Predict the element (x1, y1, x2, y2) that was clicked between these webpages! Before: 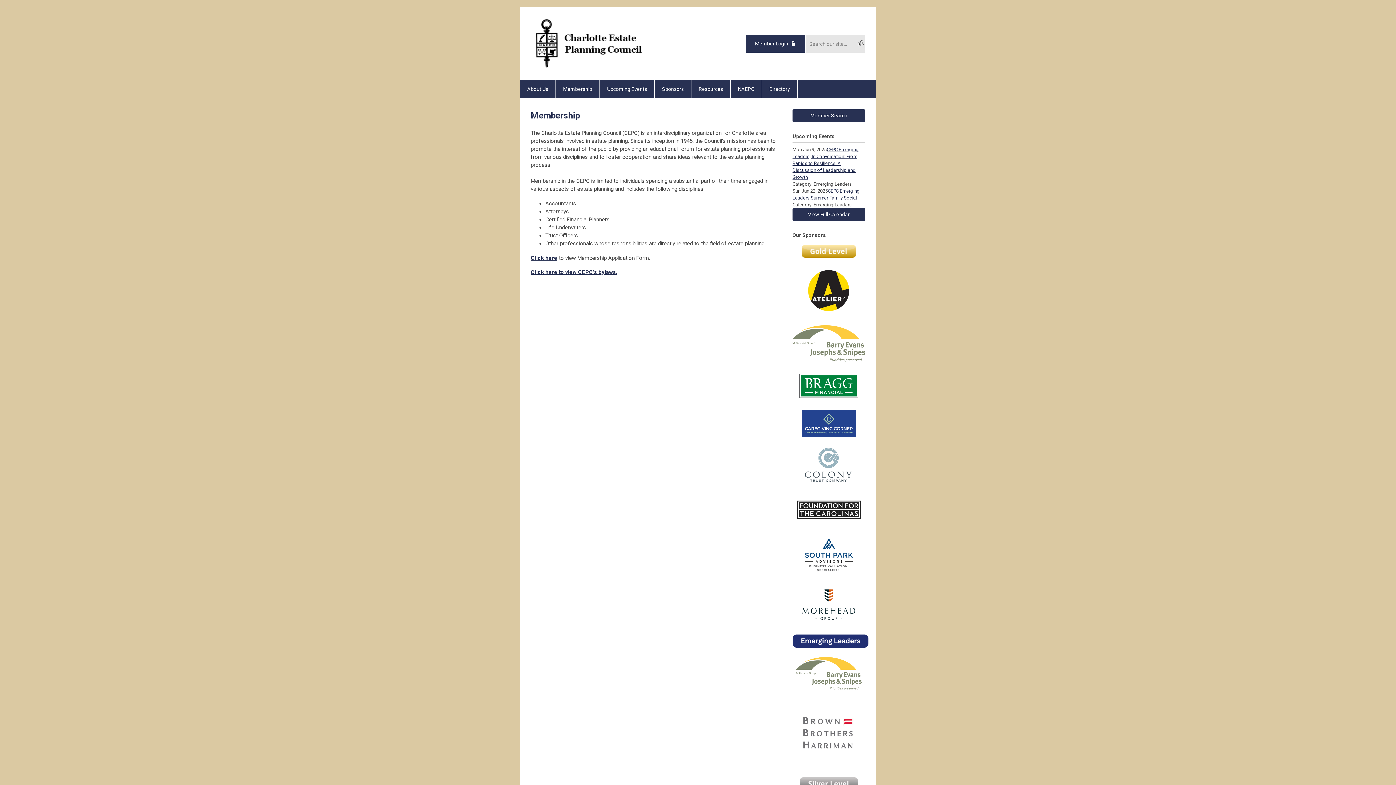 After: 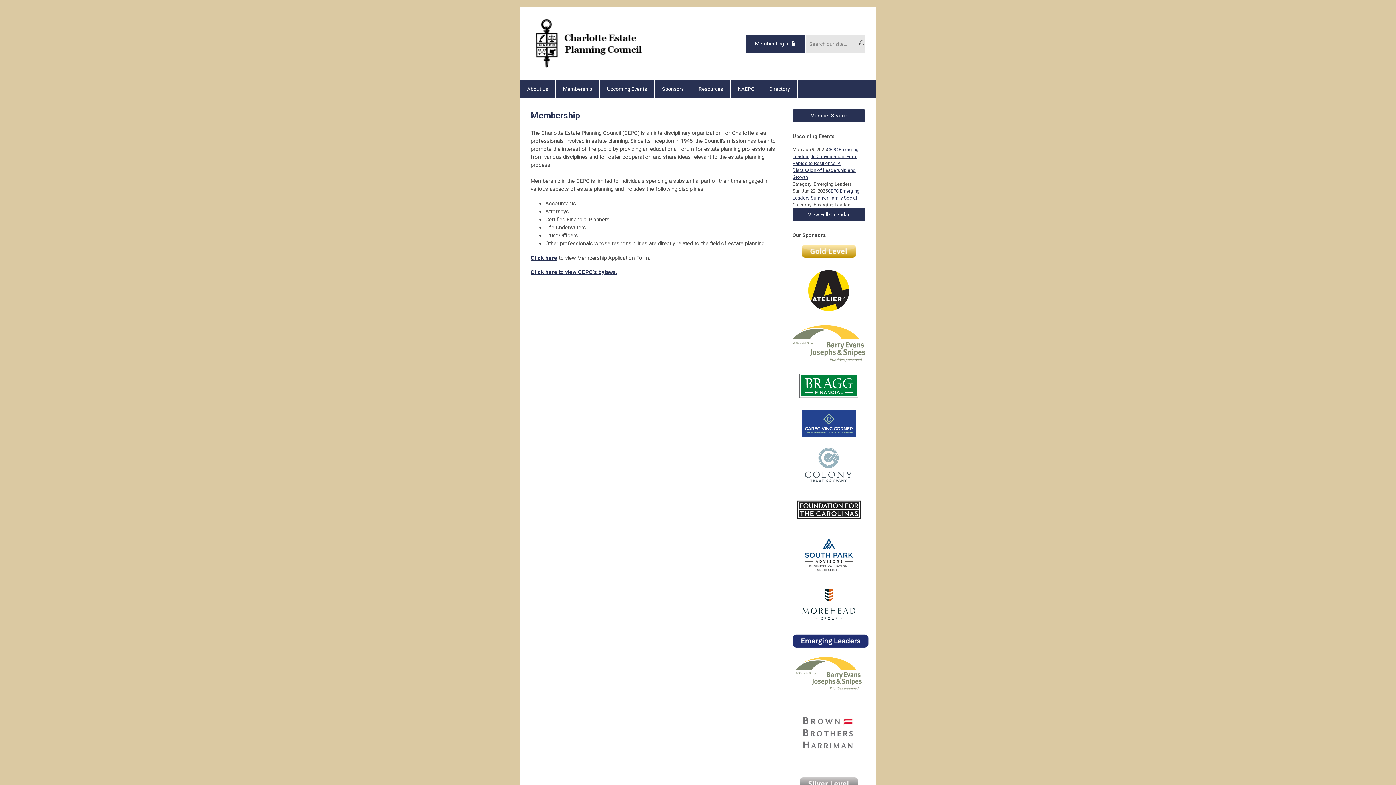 Action: bbox: (806, 312, 851, 317)